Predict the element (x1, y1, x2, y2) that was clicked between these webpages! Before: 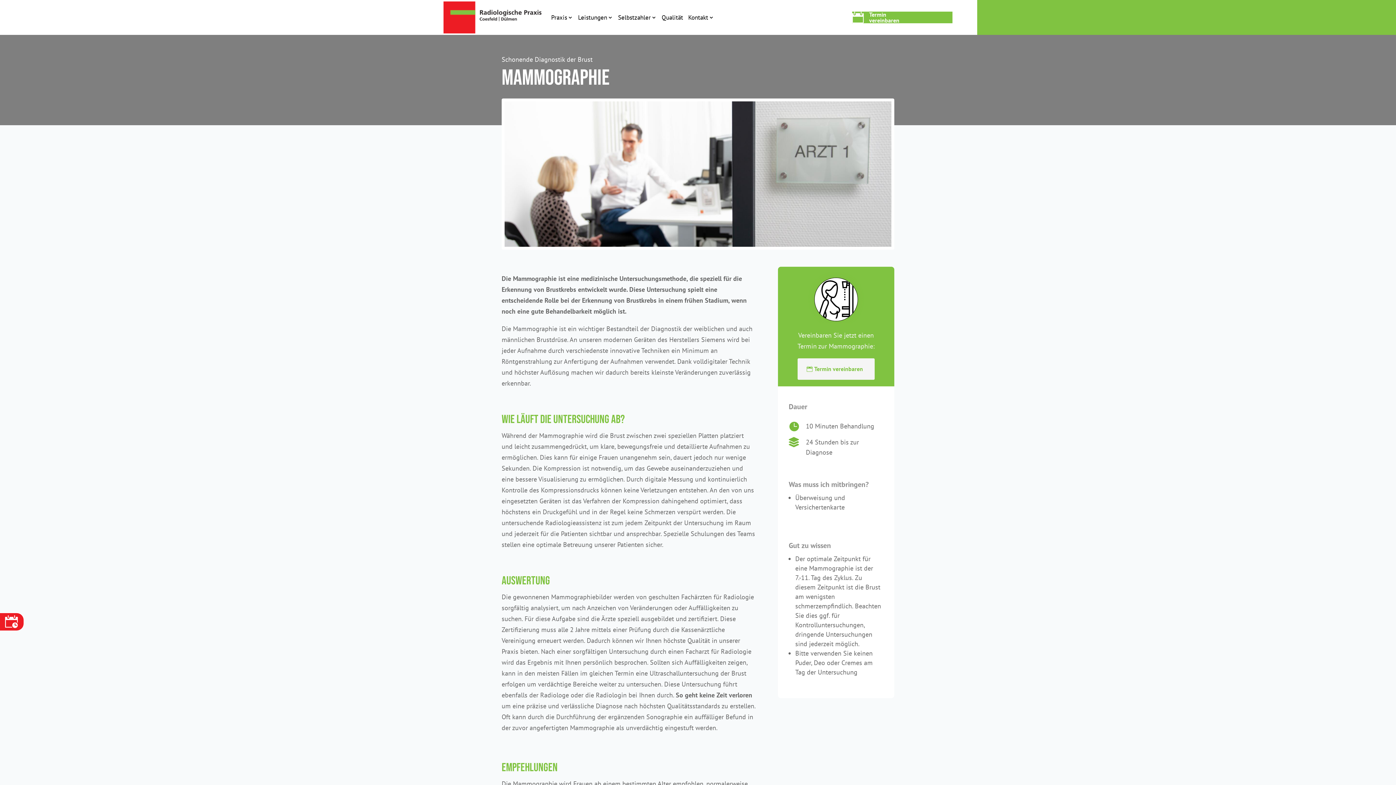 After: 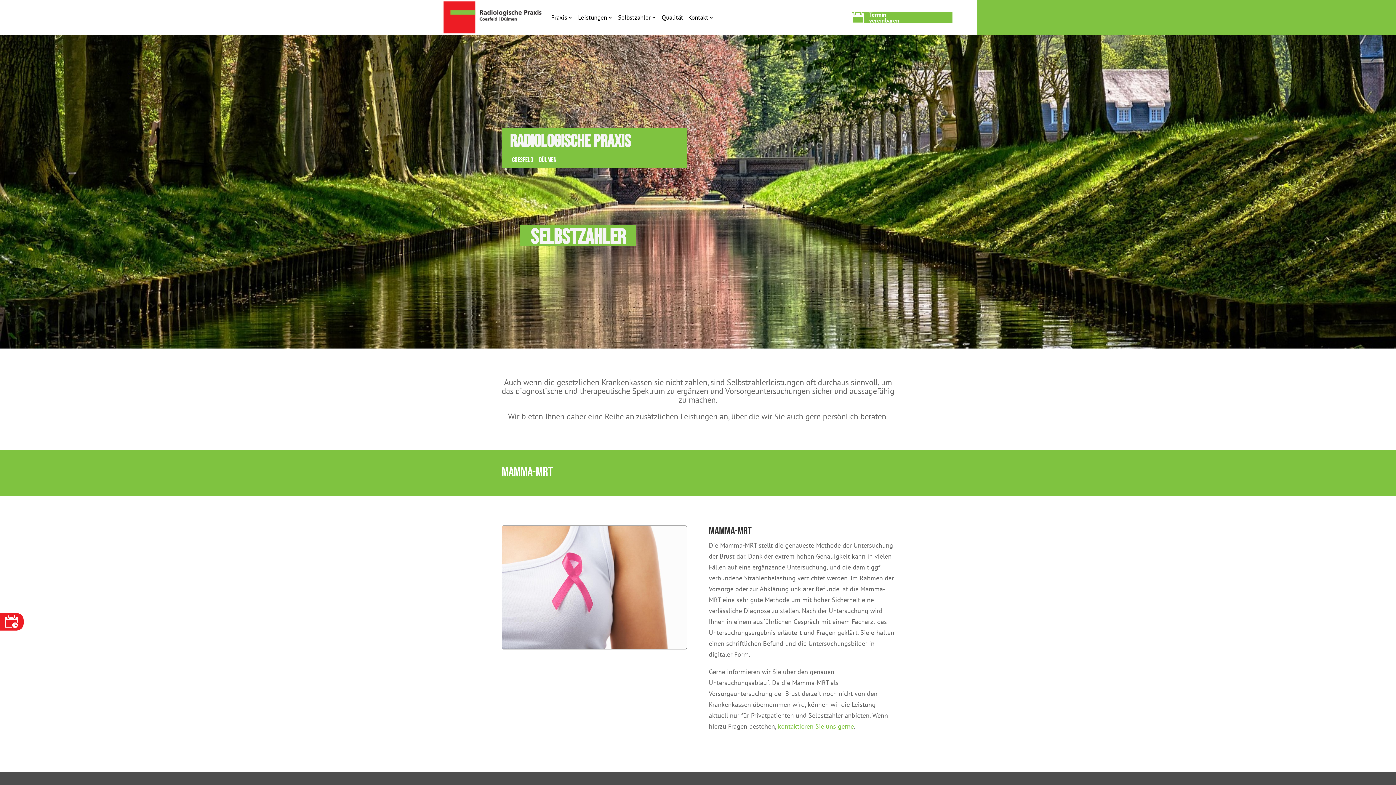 Action: label: Selbstzahler bbox: (618, 1, 656, 33)